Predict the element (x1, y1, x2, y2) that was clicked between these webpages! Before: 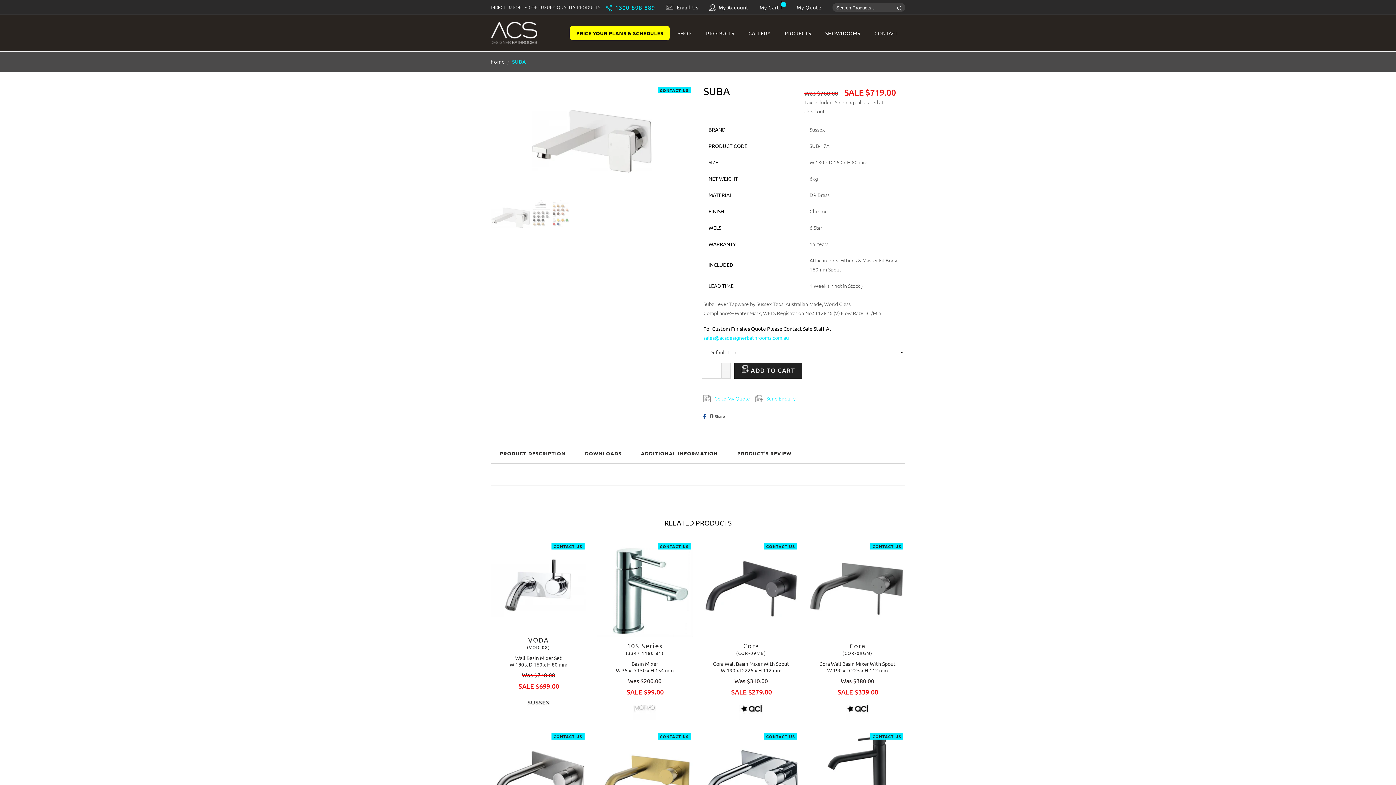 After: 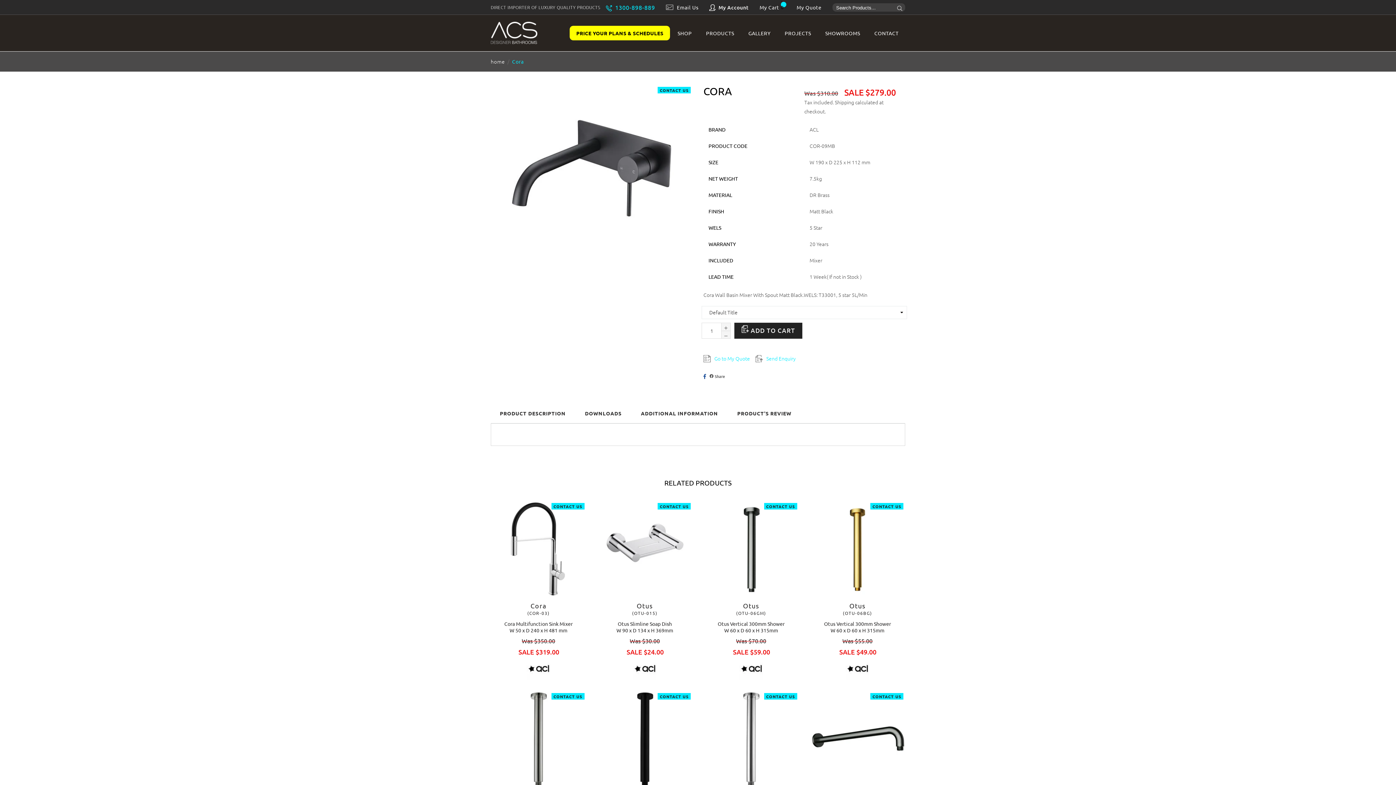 Action: bbox: (739, 696, 763, 720)